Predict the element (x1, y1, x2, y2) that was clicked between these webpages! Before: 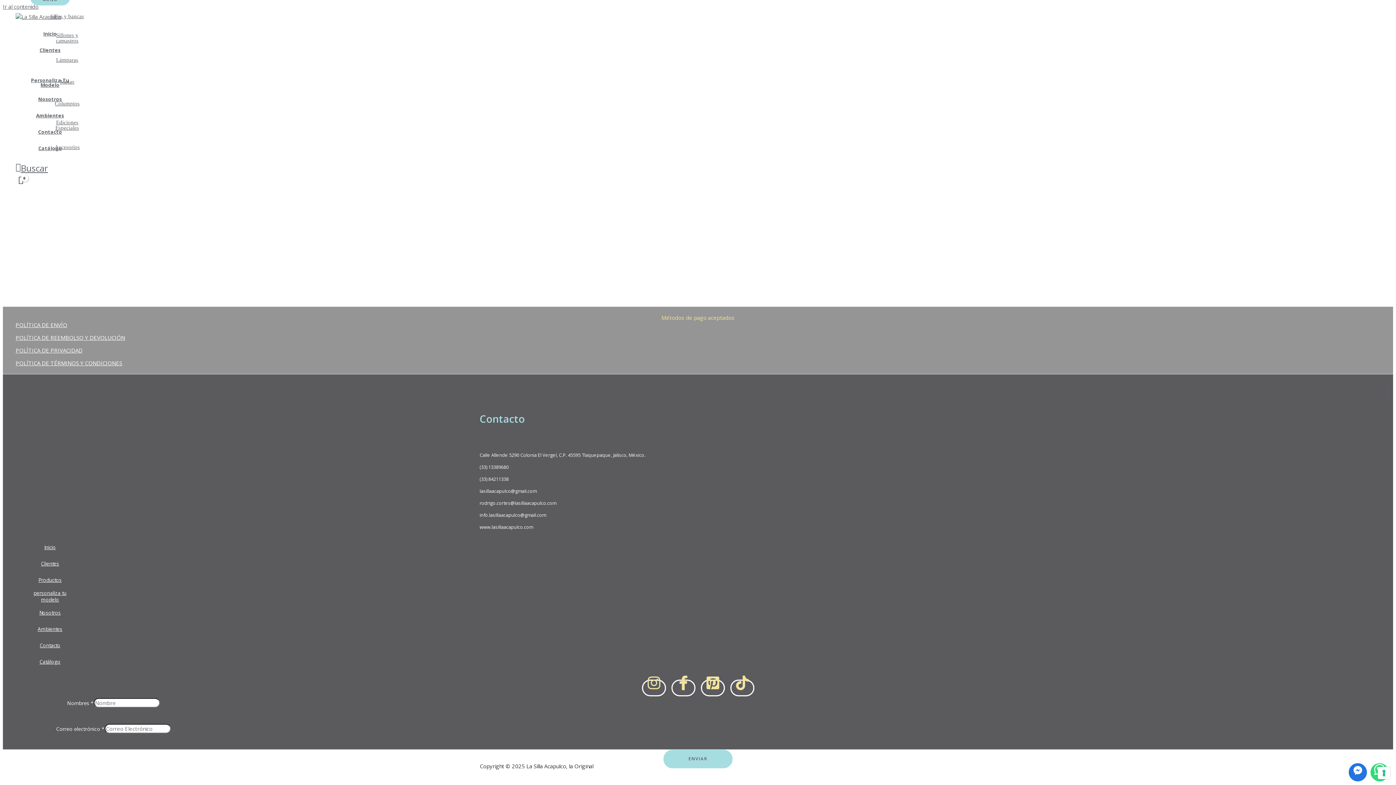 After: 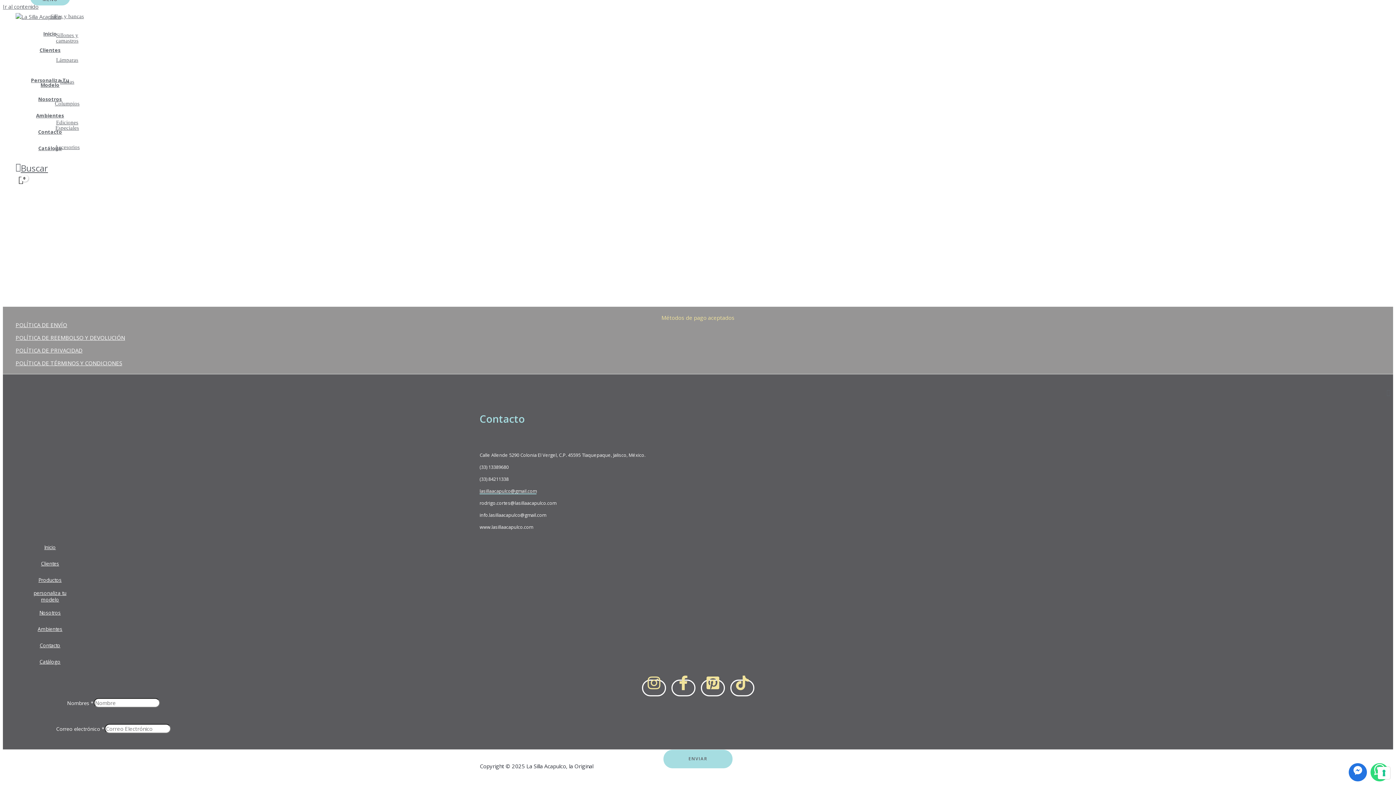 Action: label: lasillaacapulco@gmail.com bbox: (479, 488, 536, 494)